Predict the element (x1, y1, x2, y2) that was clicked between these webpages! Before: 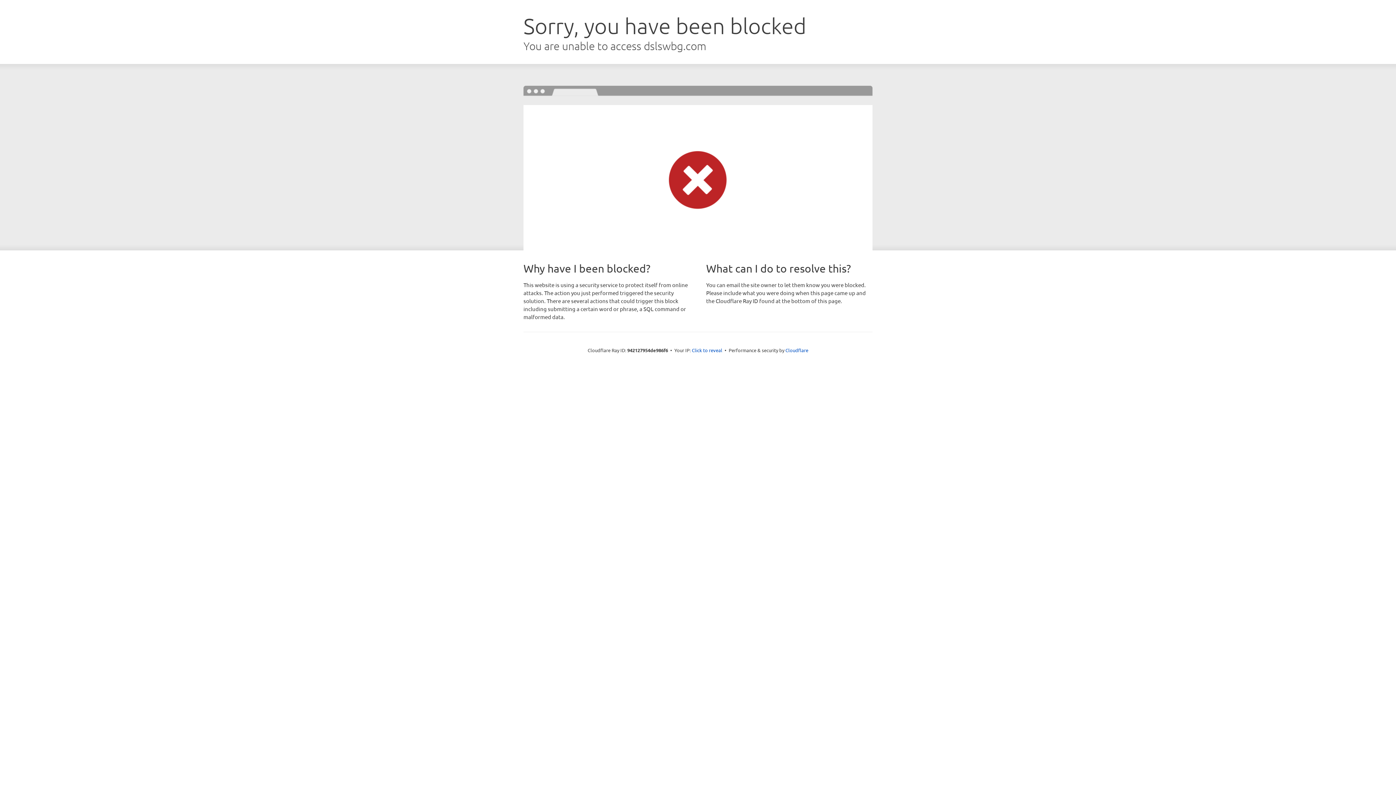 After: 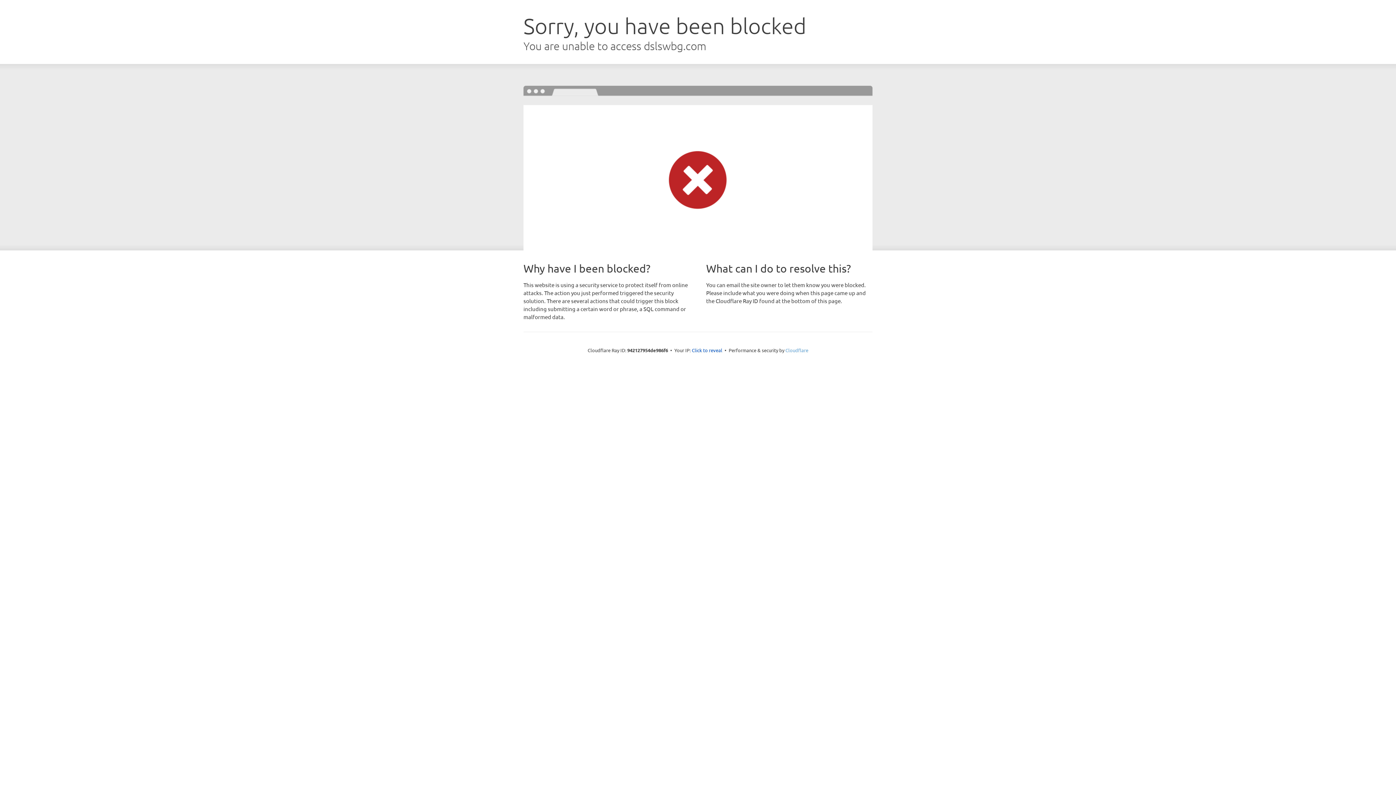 Action: bbox: (785, 347, 808, 353) label: Cloudflare